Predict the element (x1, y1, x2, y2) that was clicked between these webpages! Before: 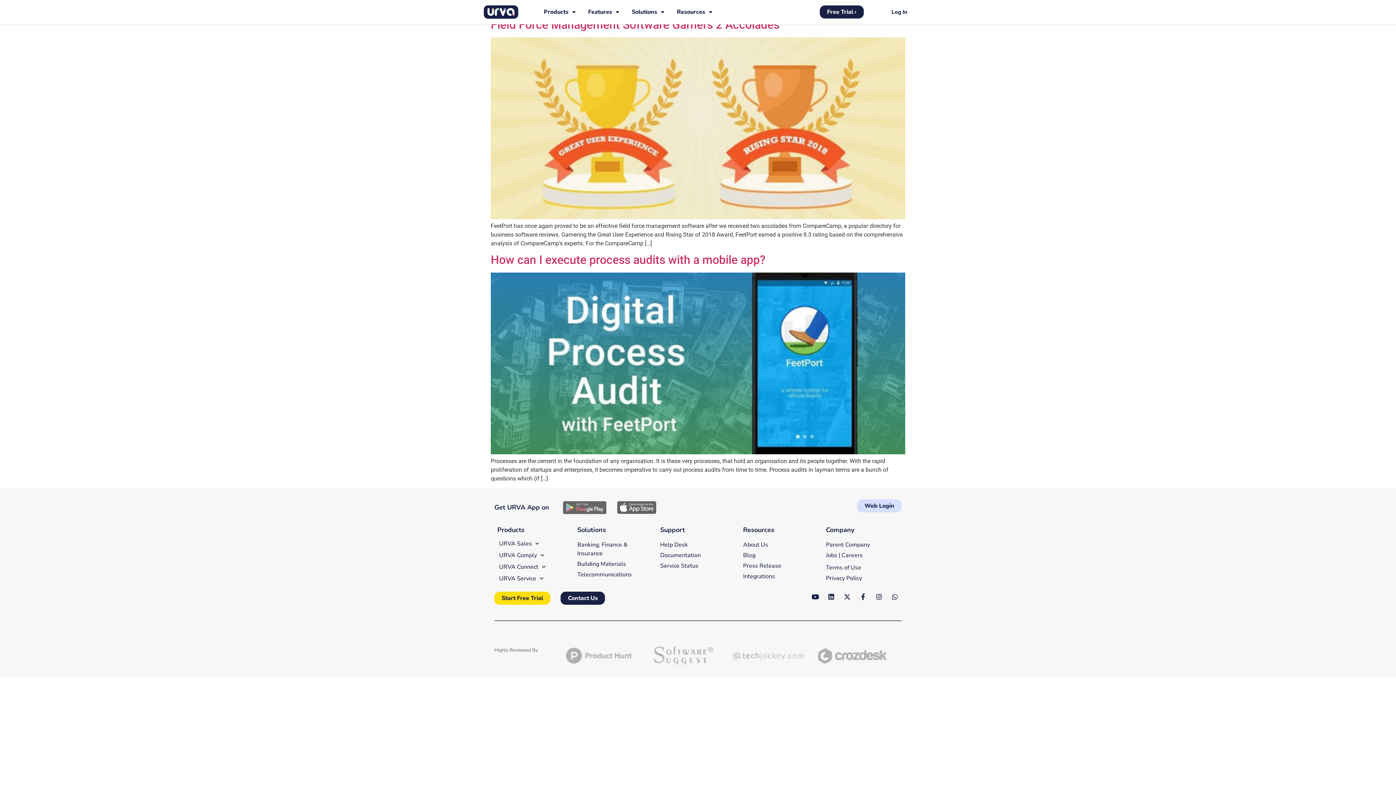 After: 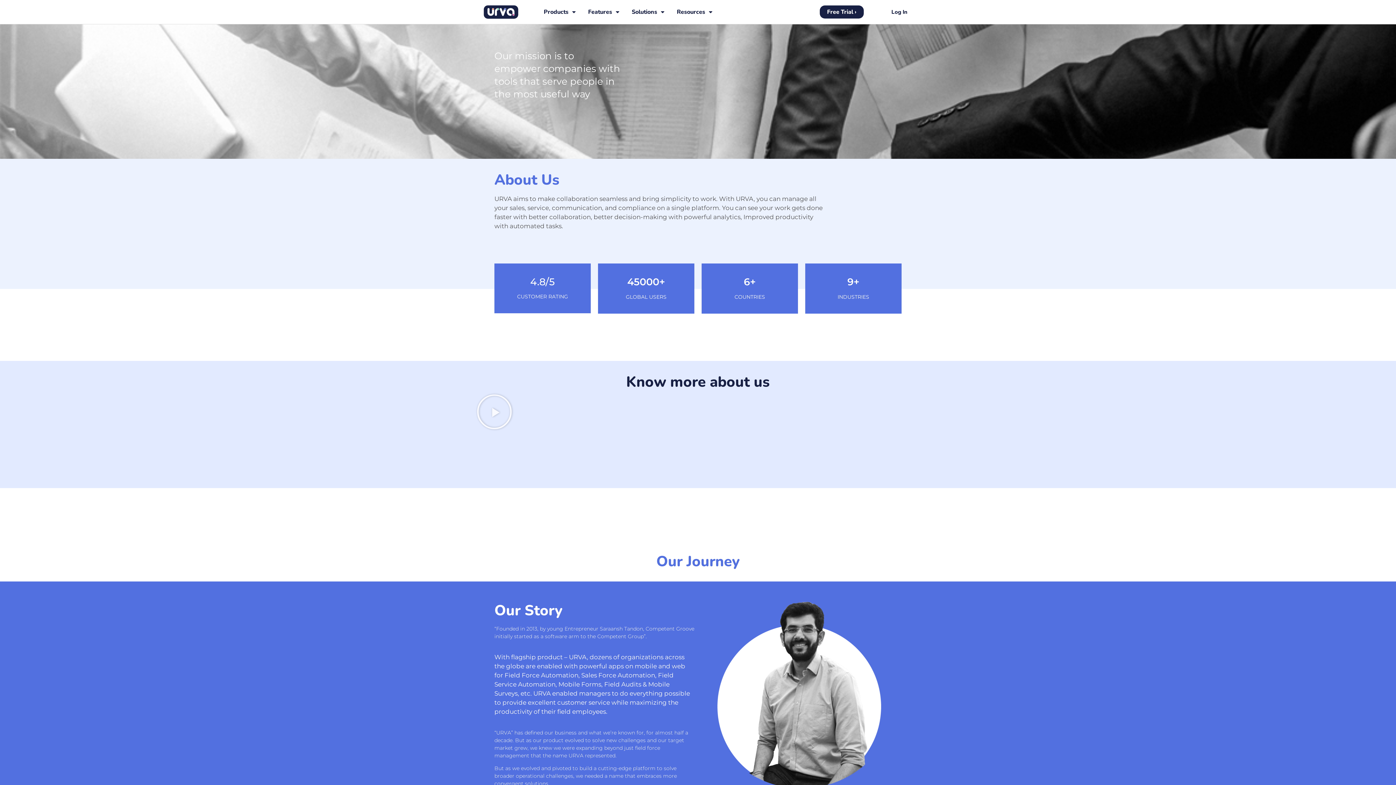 Action: bbox: (743, 540, 818, 549) label: About Us